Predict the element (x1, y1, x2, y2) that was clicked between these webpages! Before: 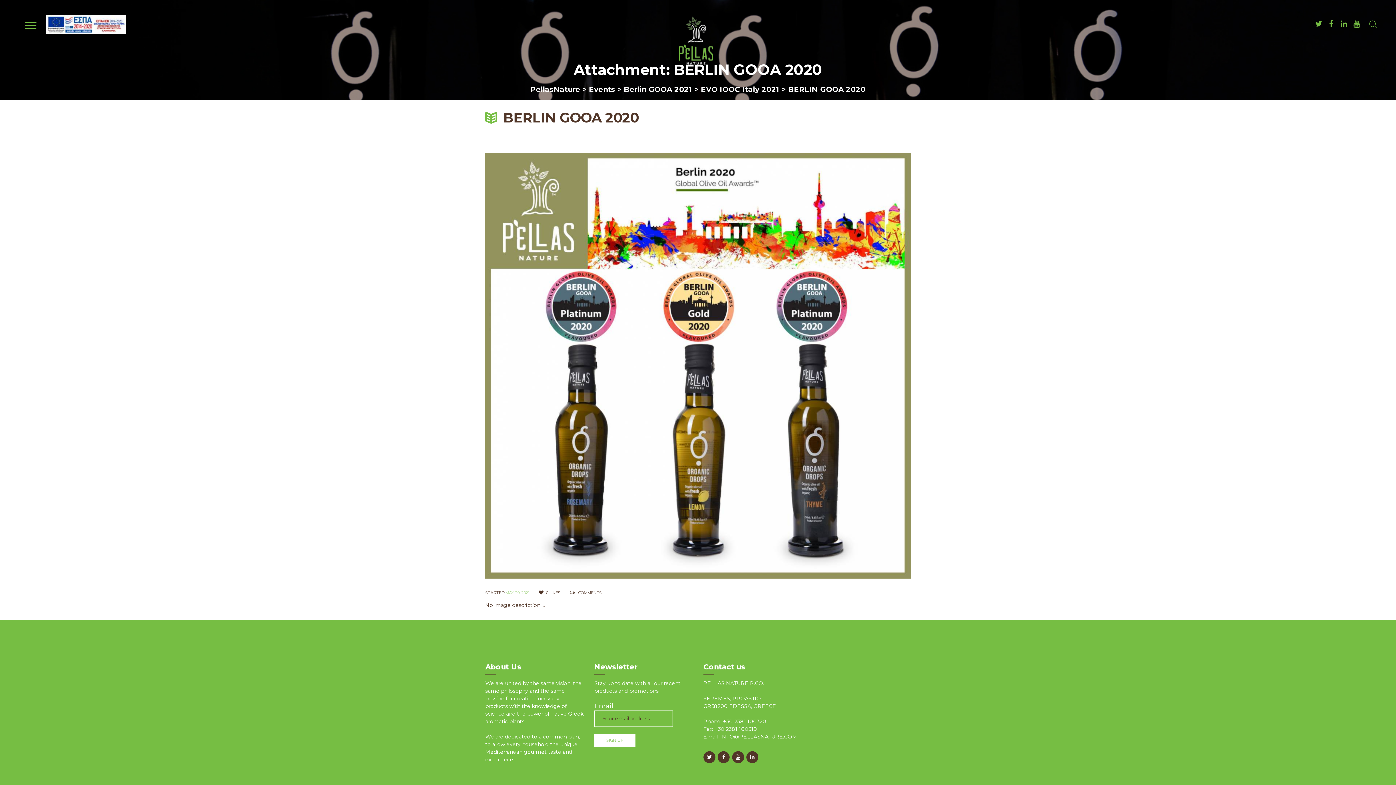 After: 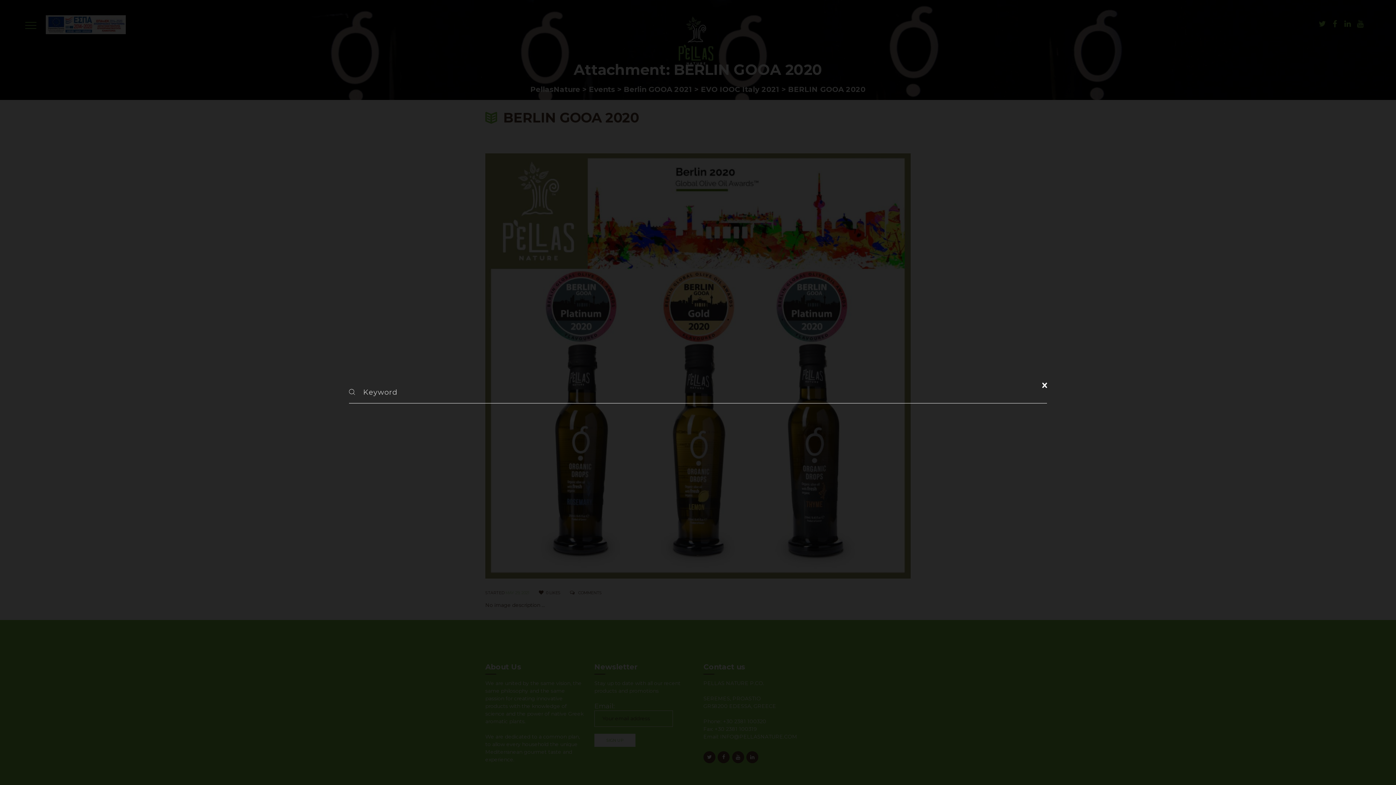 Action: bbox: (1365, 15, 1381, 32)